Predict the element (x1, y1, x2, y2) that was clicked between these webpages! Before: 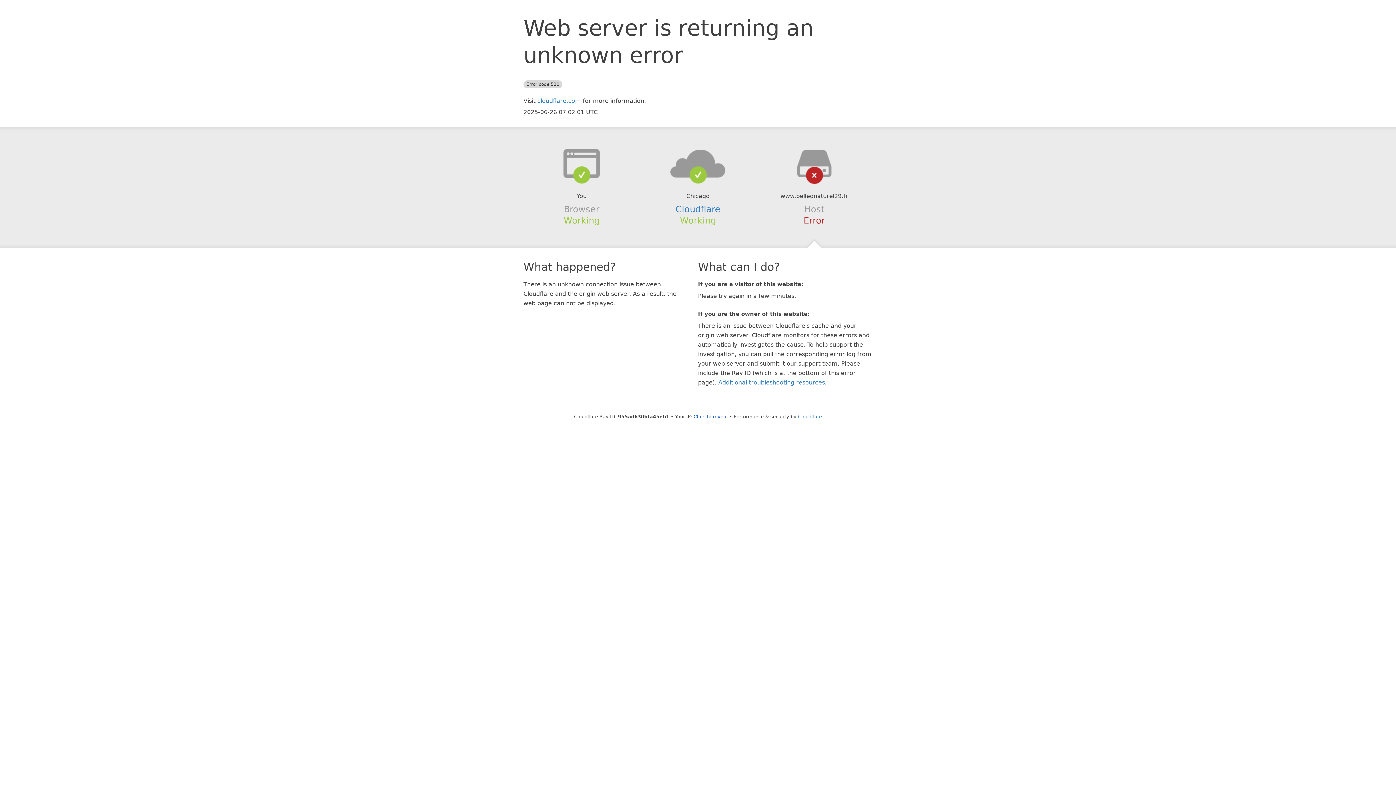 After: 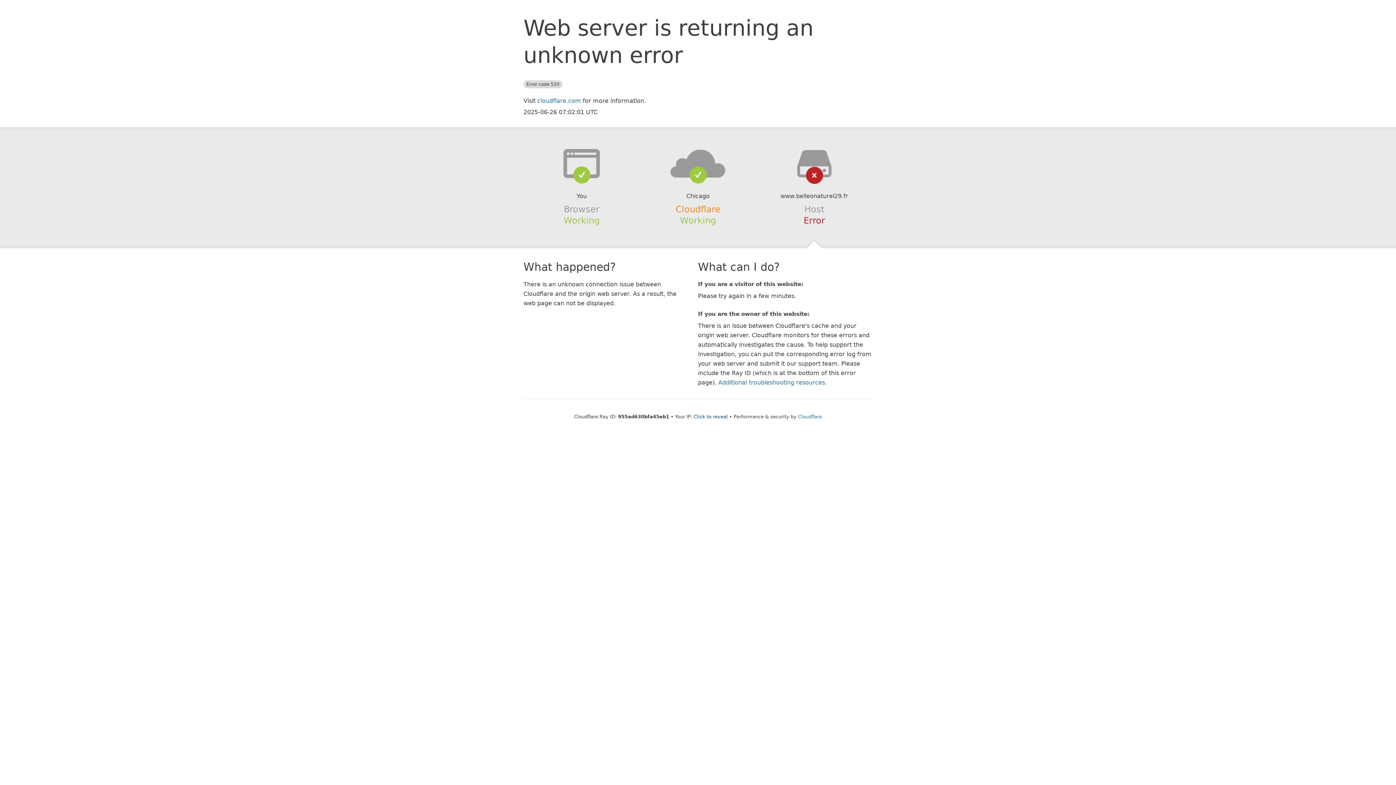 Action: bbox: (675, 204, 720, 214) label: Cloudflare